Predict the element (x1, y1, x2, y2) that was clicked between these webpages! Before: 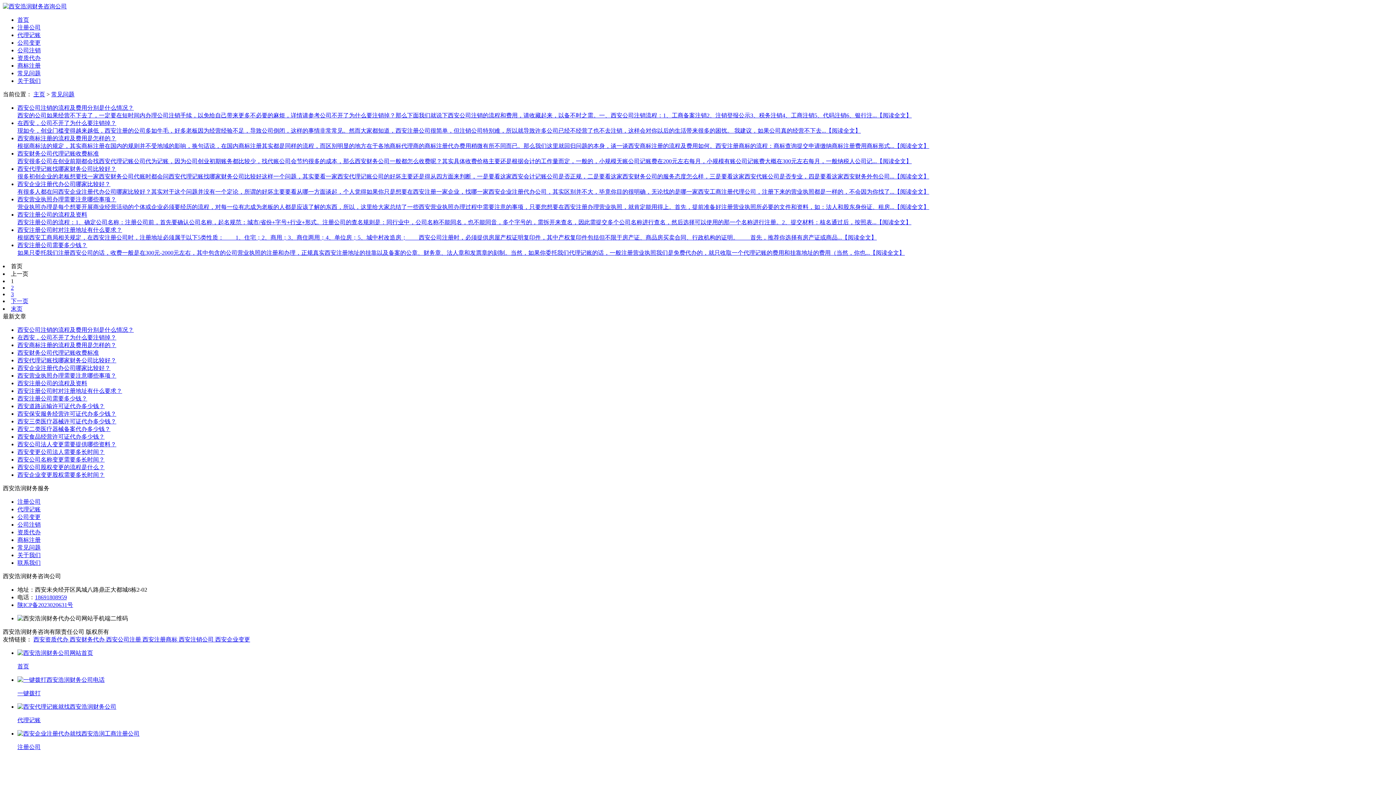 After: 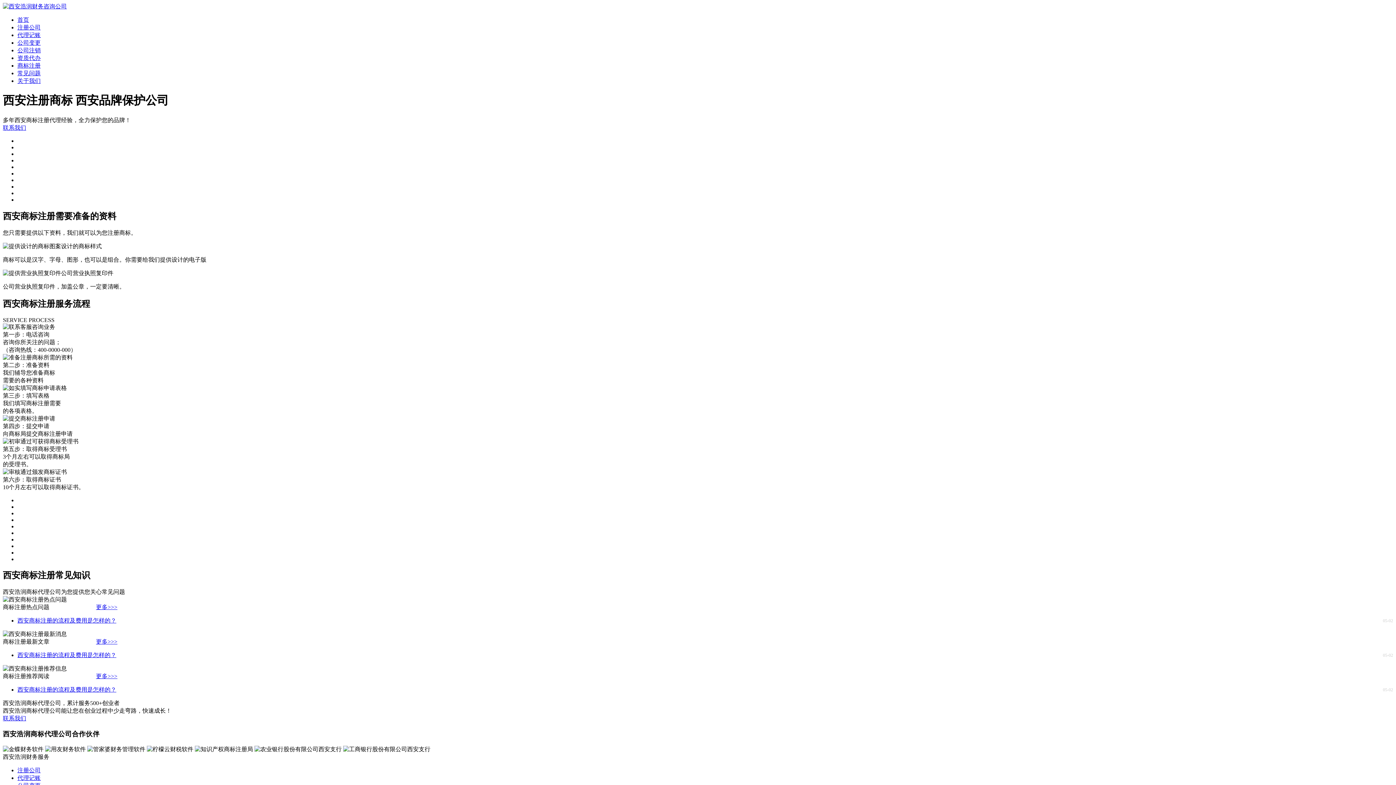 Action: bbox: (142, 636, 178, 642) label: 西安注册商标 